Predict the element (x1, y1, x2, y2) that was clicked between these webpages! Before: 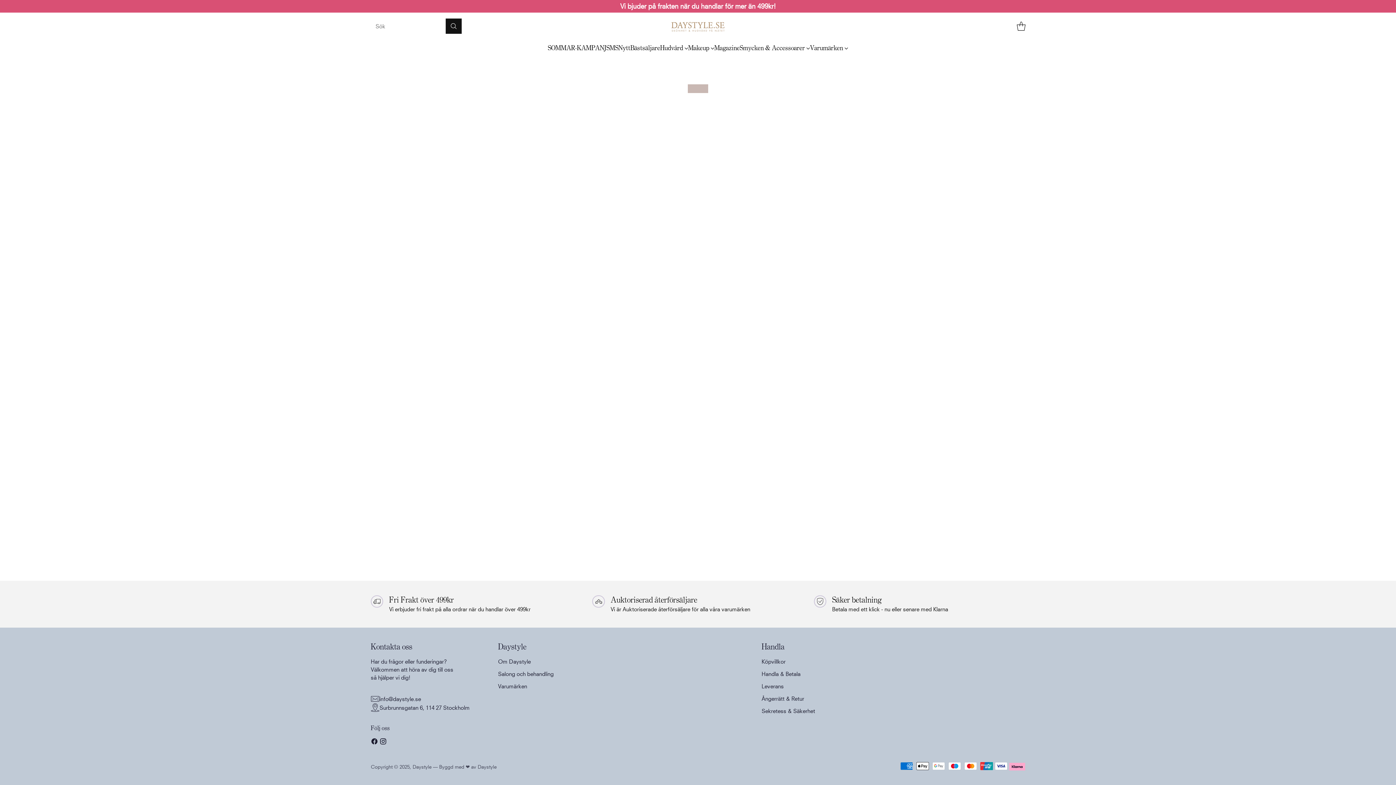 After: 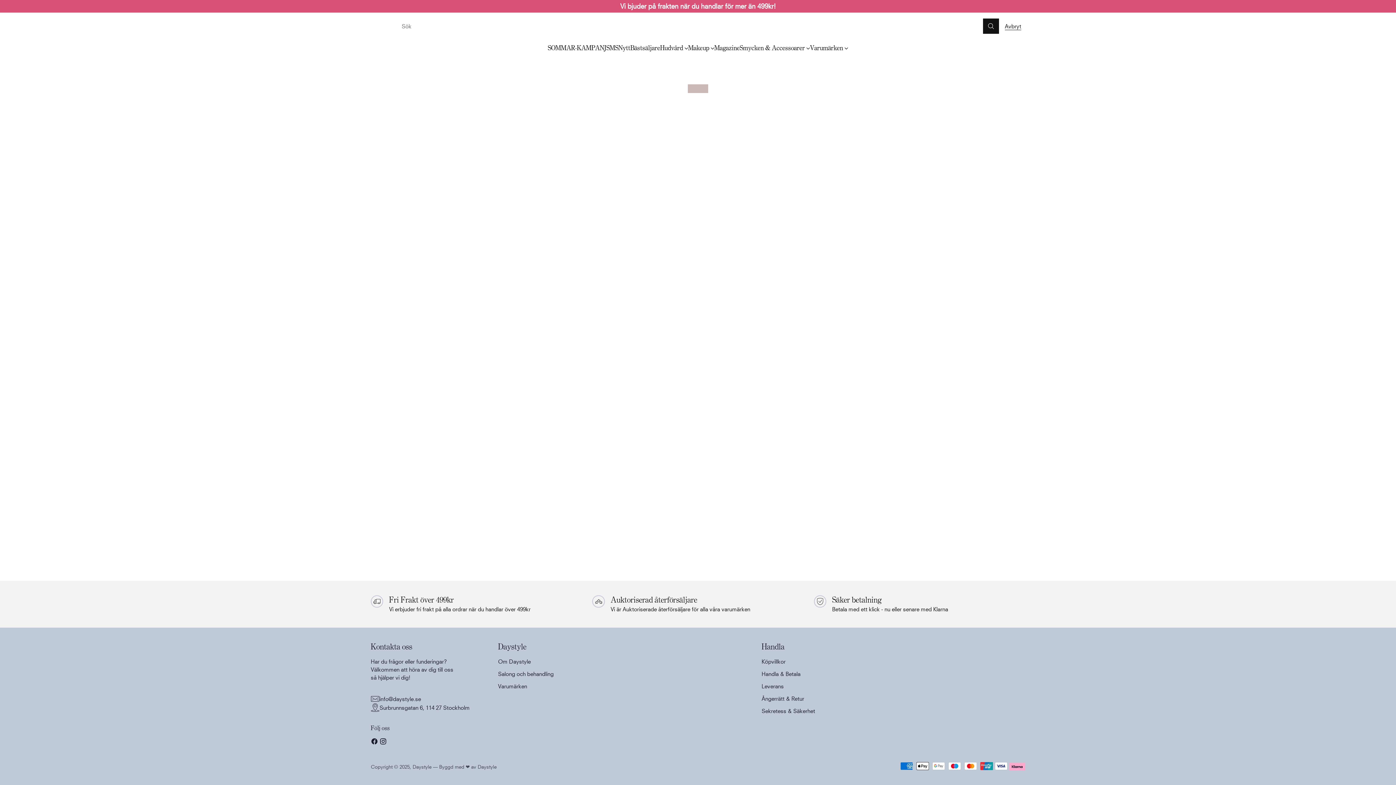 Action: bbox: (371, 18, 461, 33) label: Sök